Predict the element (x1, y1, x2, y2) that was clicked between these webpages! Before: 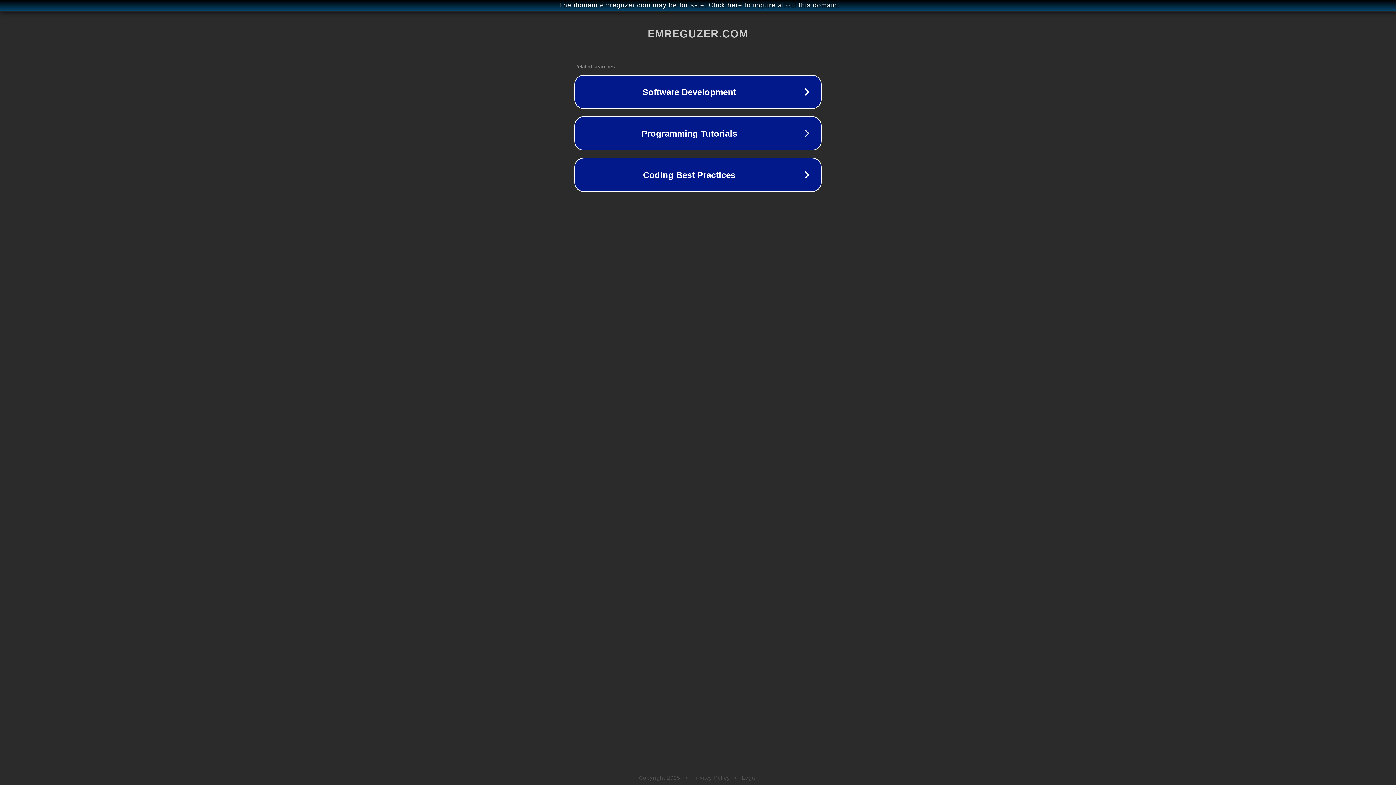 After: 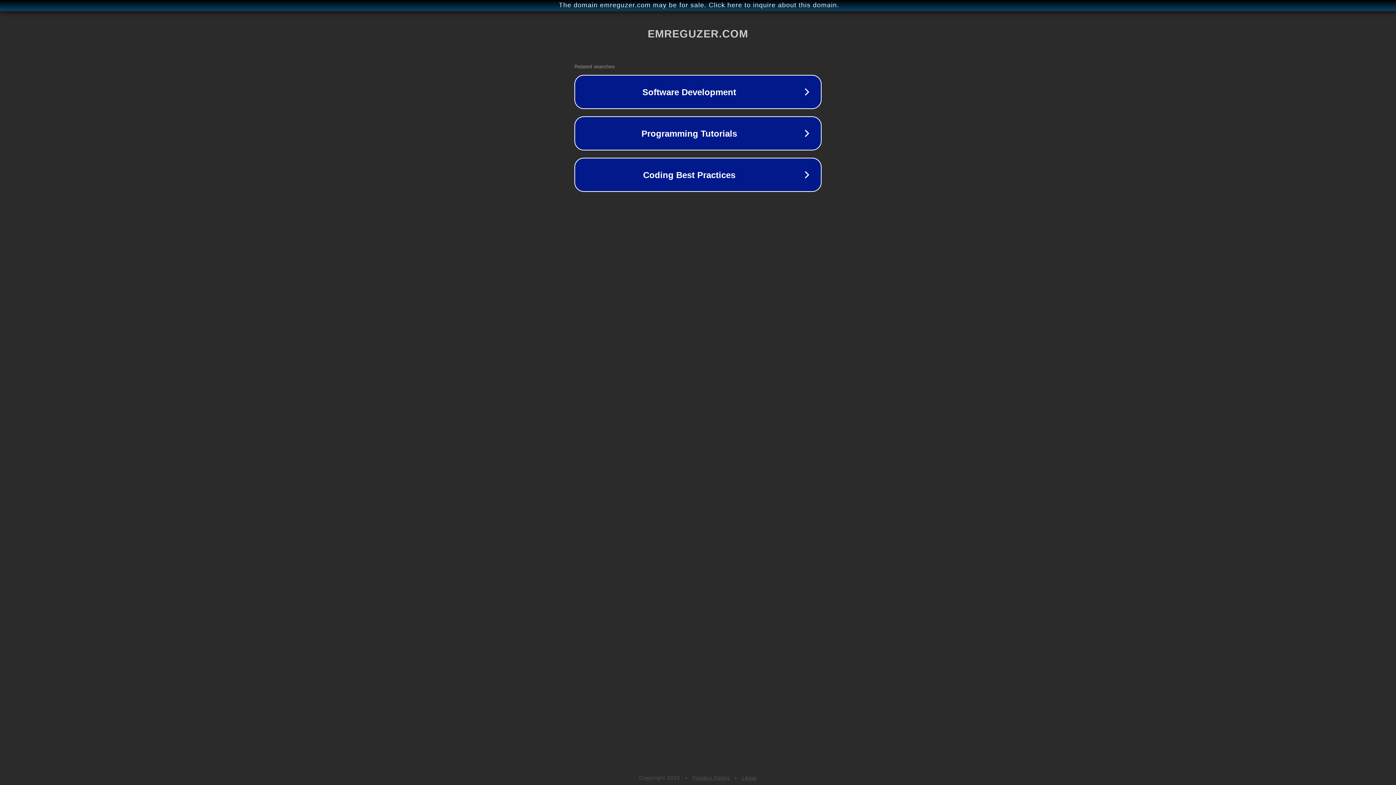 Action: bbox: (692, 775, 730, 781) label: Privacy Policy